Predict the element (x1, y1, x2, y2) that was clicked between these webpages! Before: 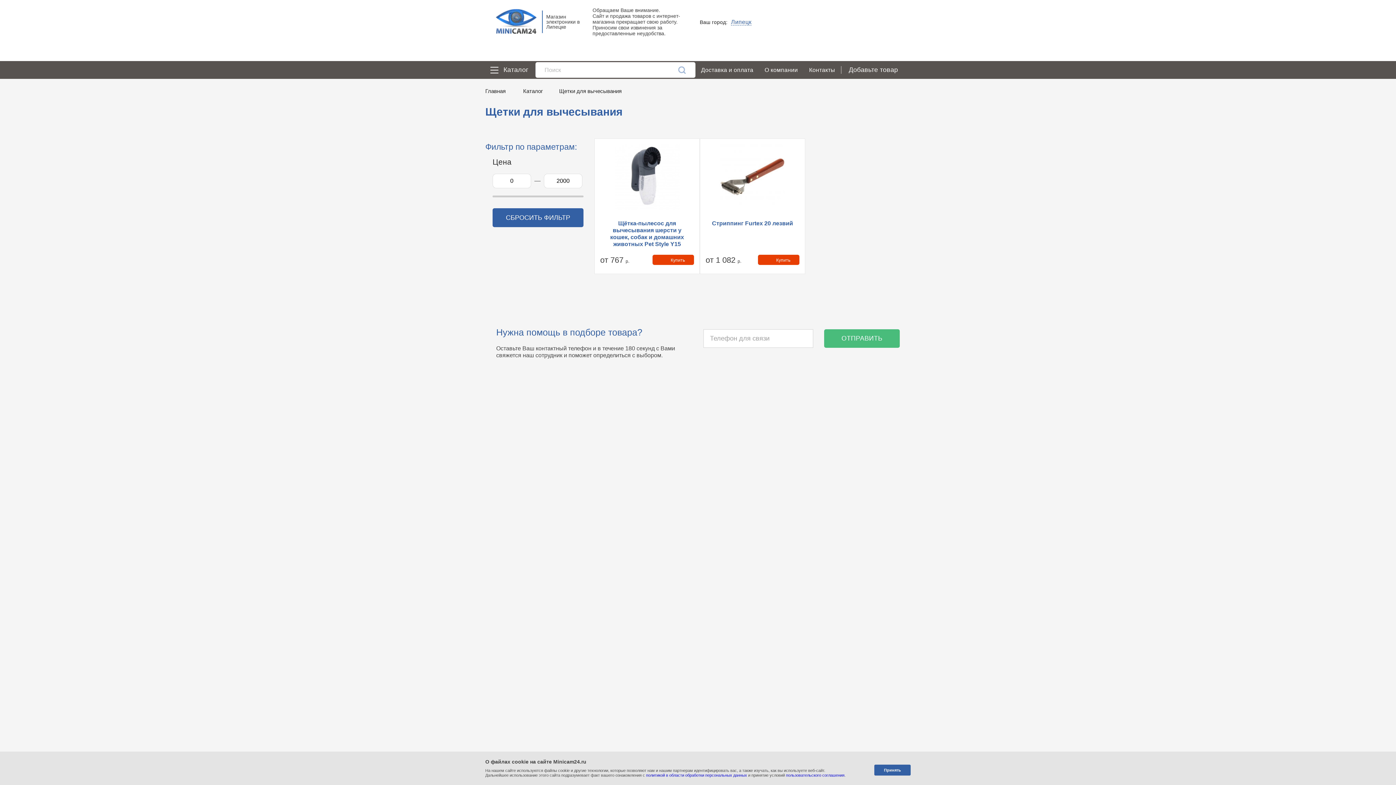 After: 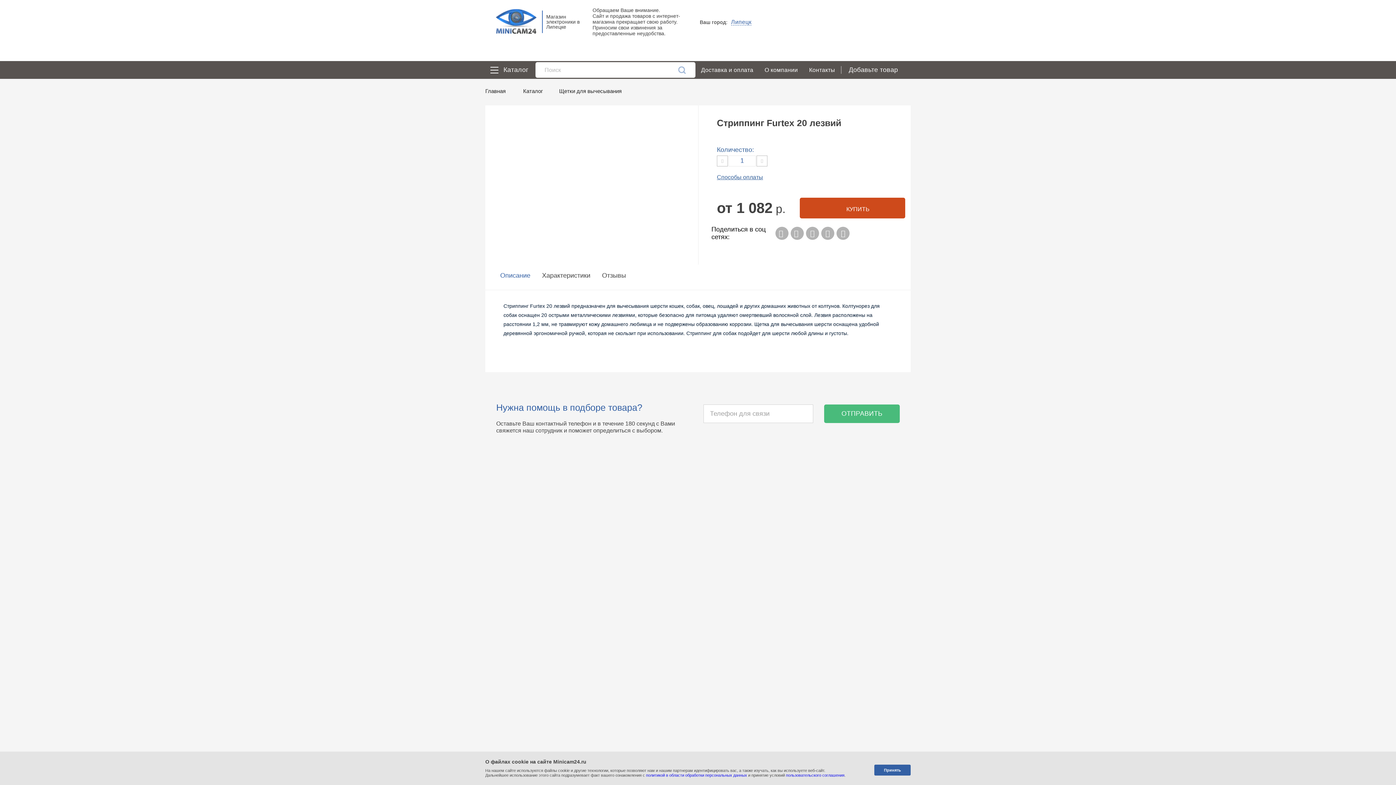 Action: bbox: (700, 220, 805, 234) label: Стриппинг Furtex 20 лезвий